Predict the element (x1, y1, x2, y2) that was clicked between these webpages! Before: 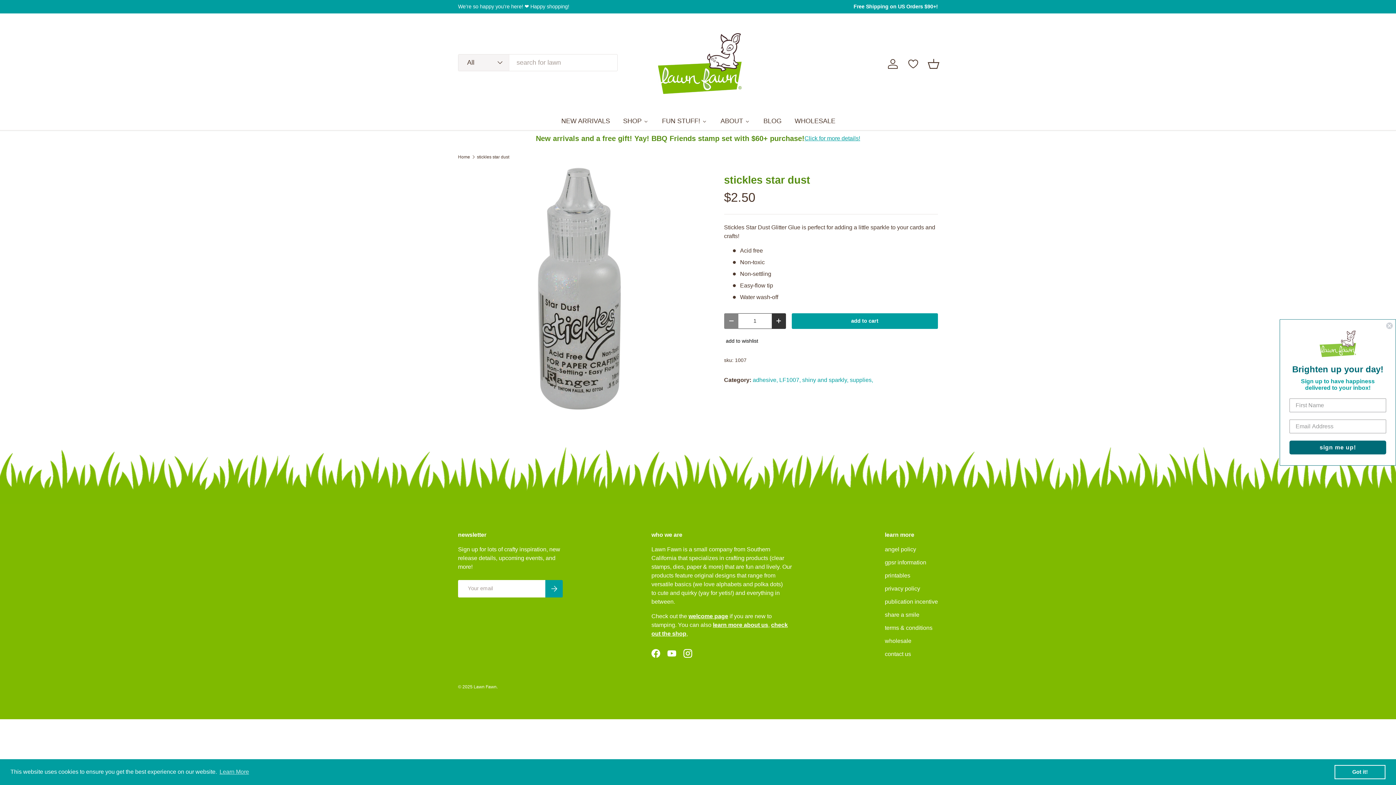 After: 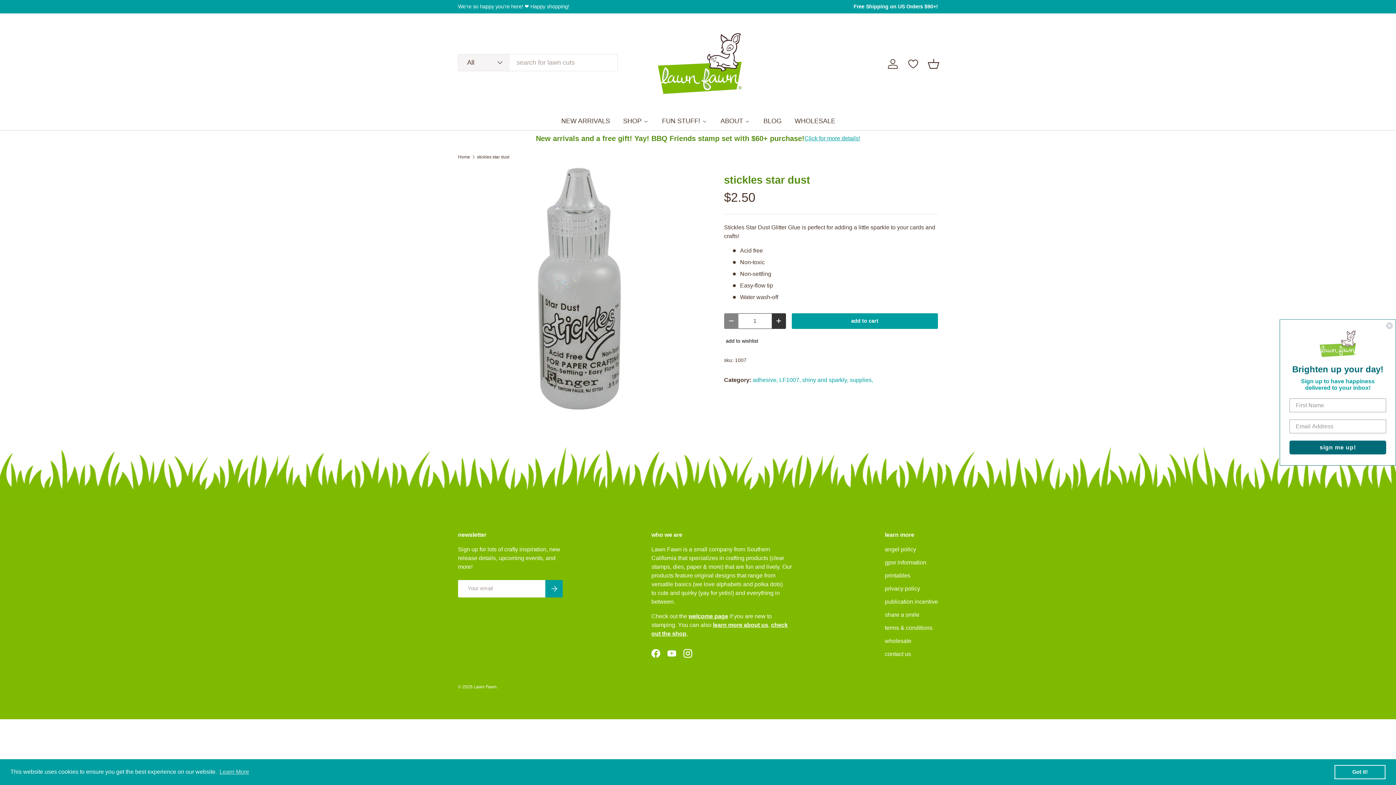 Action: label: stickles star dust bbox: (477, 154, 509, 159)